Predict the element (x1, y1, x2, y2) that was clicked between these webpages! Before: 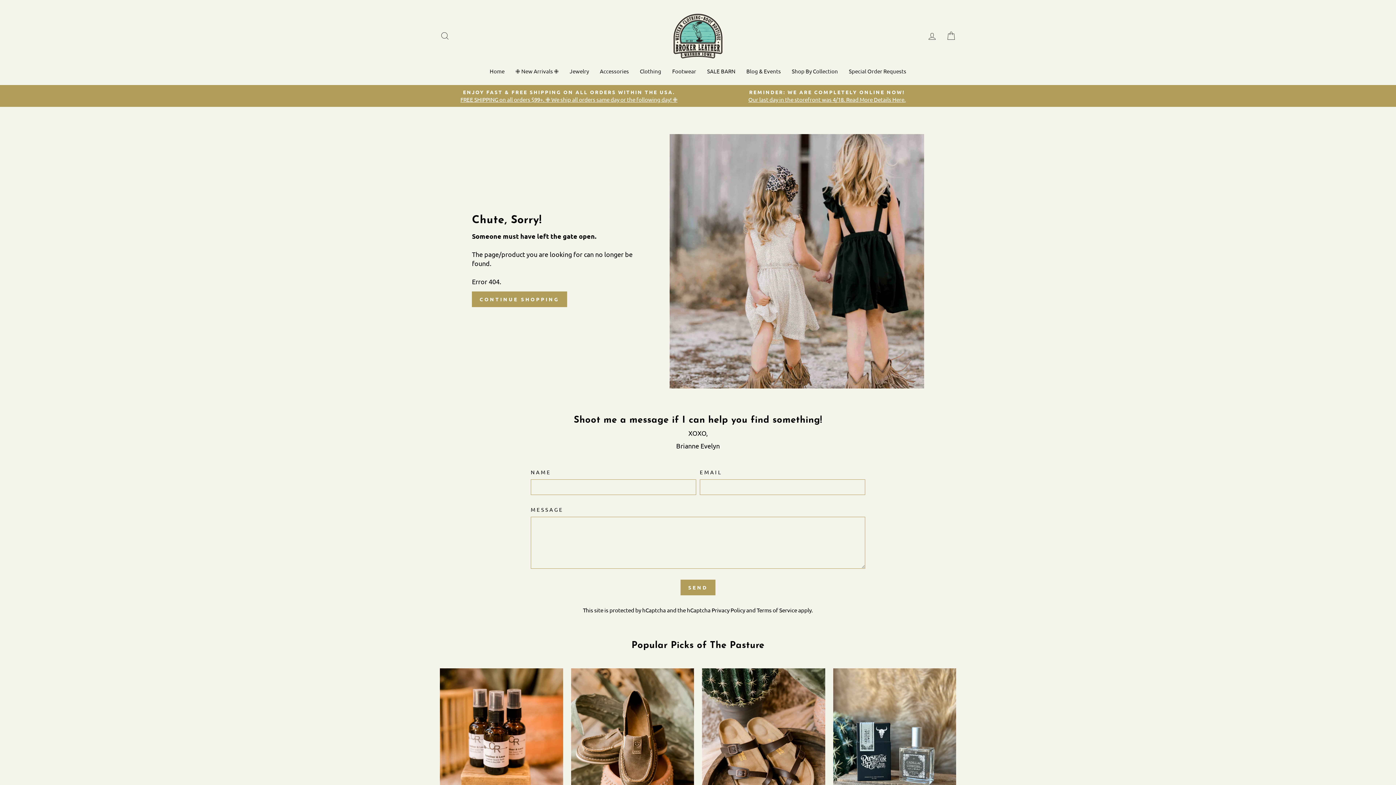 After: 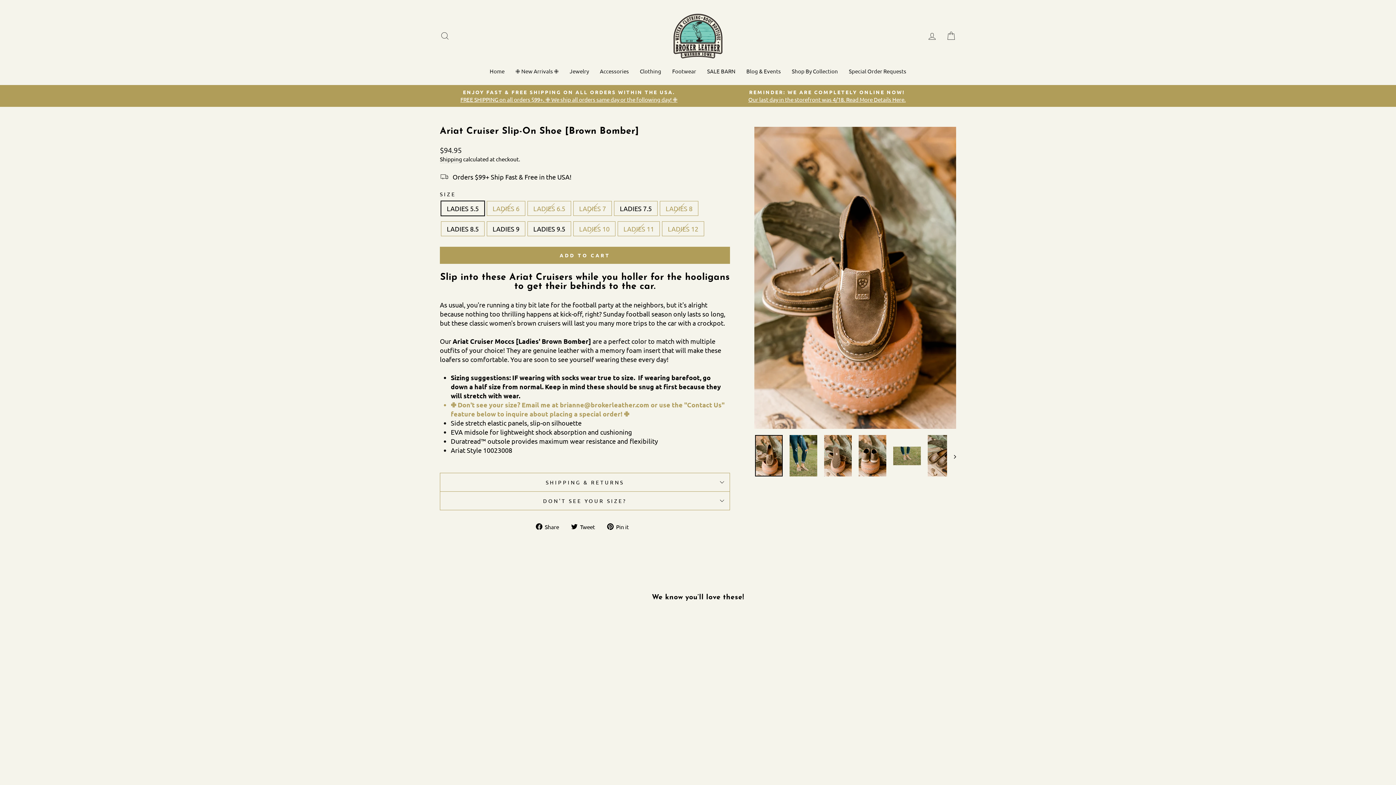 Action: label: Quick view
Ariat Cruiser Slip-On Shoe [Brown Bomber]
$94.95 bbox: (571, 668, 694, 845)